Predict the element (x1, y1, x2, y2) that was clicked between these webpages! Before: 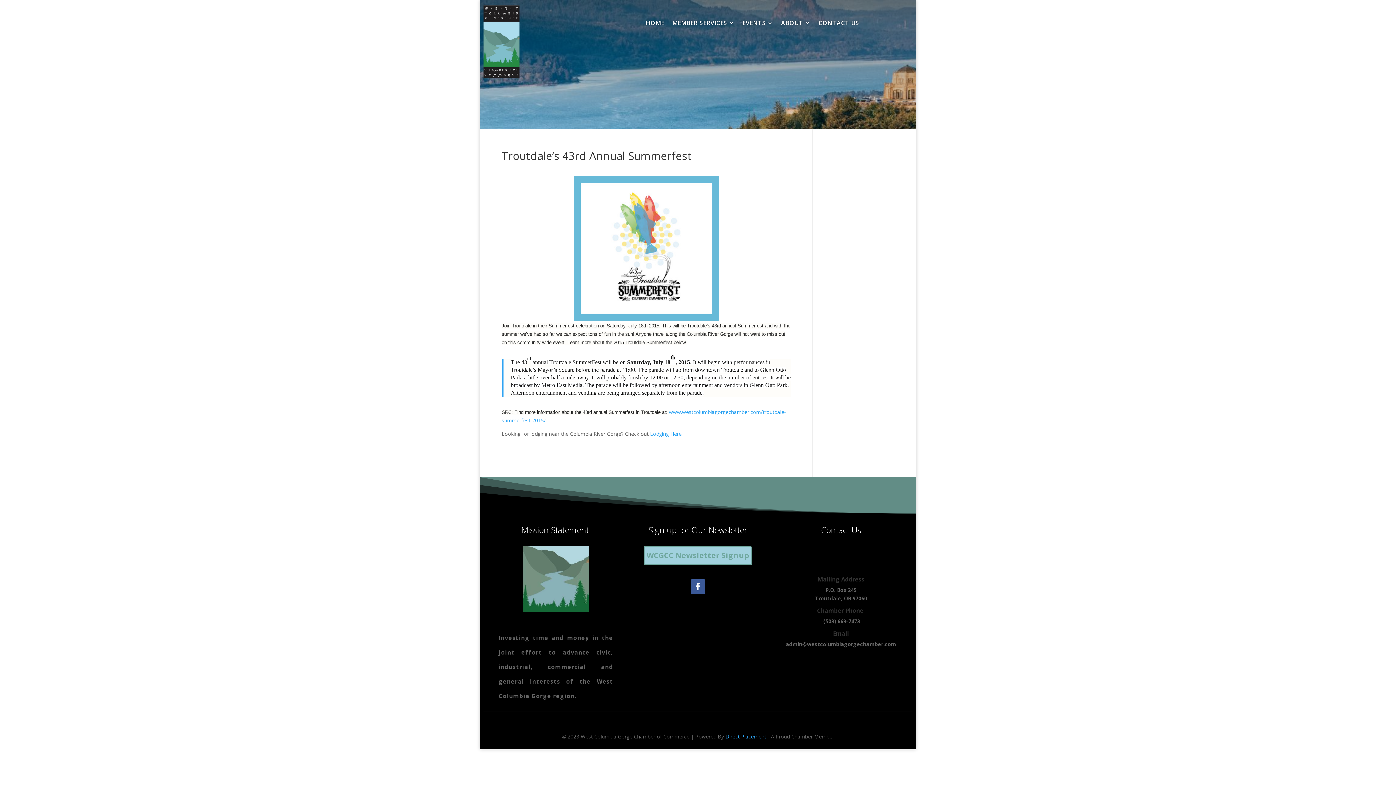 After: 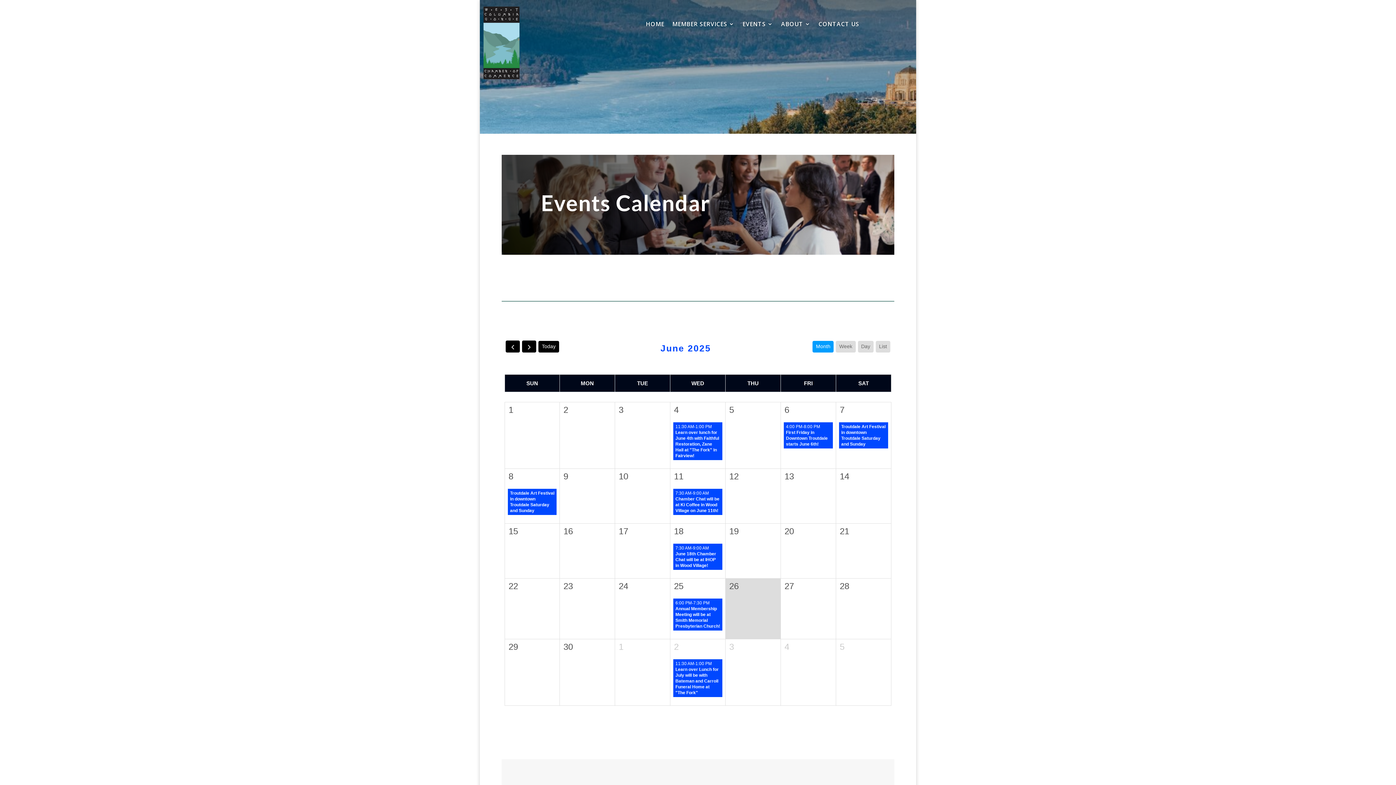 Action: label: EVENTS bbox: (742, 20, 773, 28)